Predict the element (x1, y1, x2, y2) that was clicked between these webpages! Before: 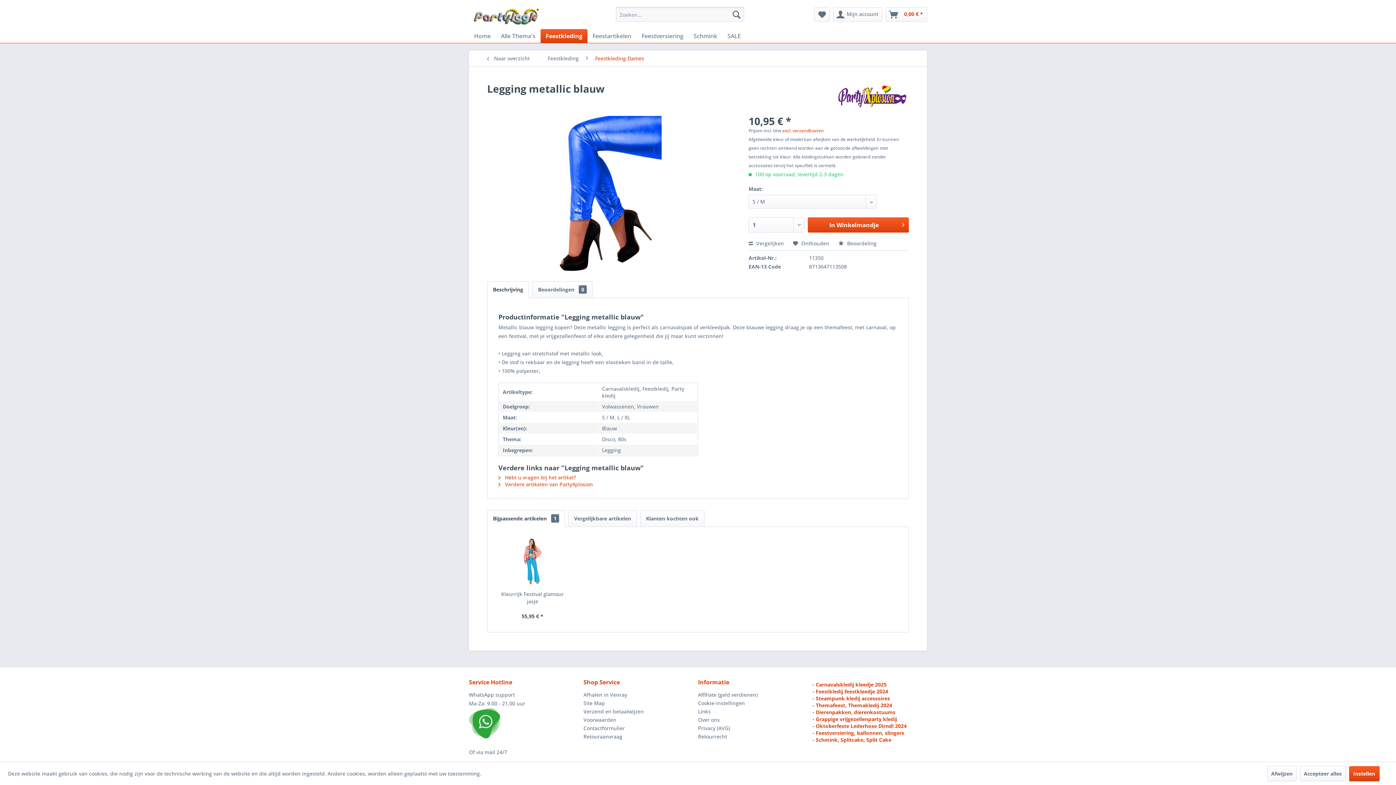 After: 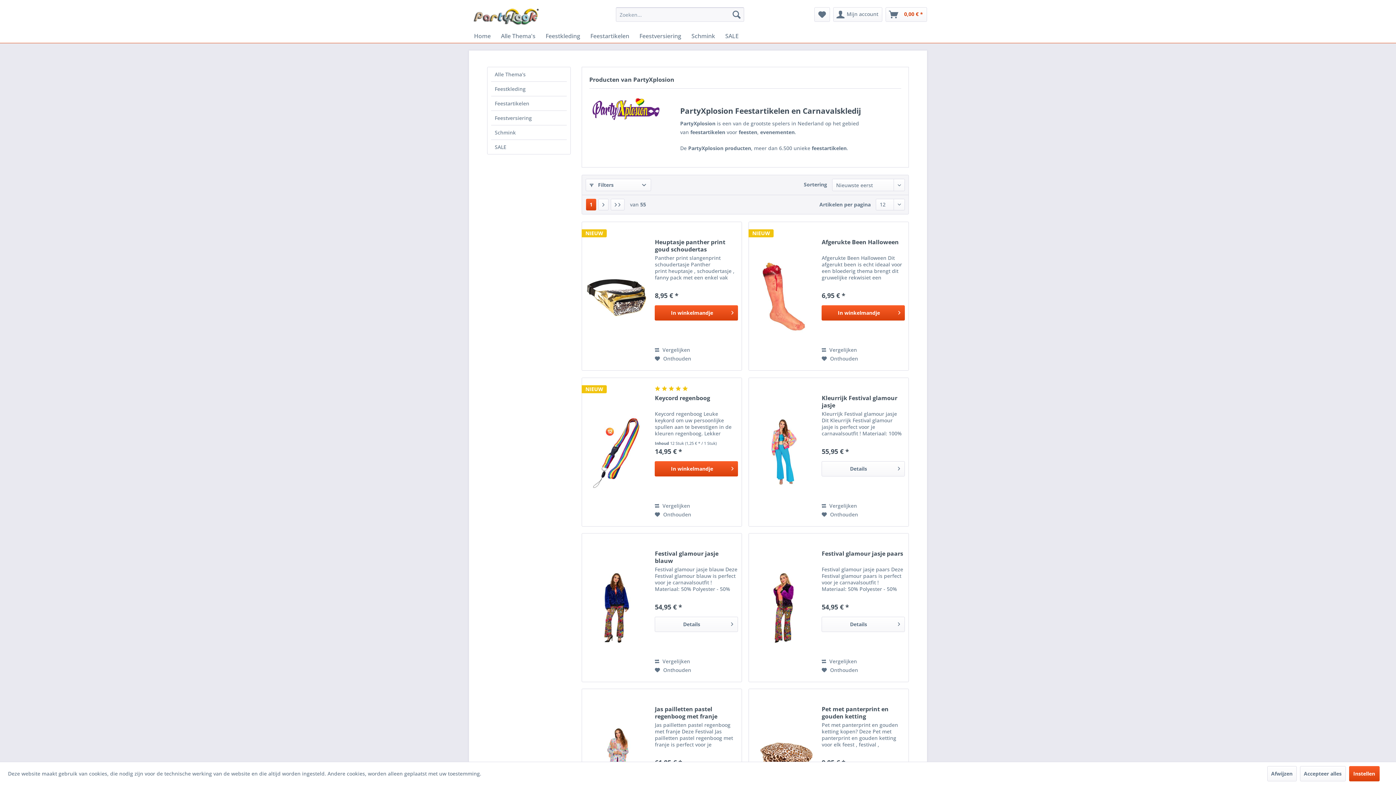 Action: bbox: (835, 83, 909, 108)